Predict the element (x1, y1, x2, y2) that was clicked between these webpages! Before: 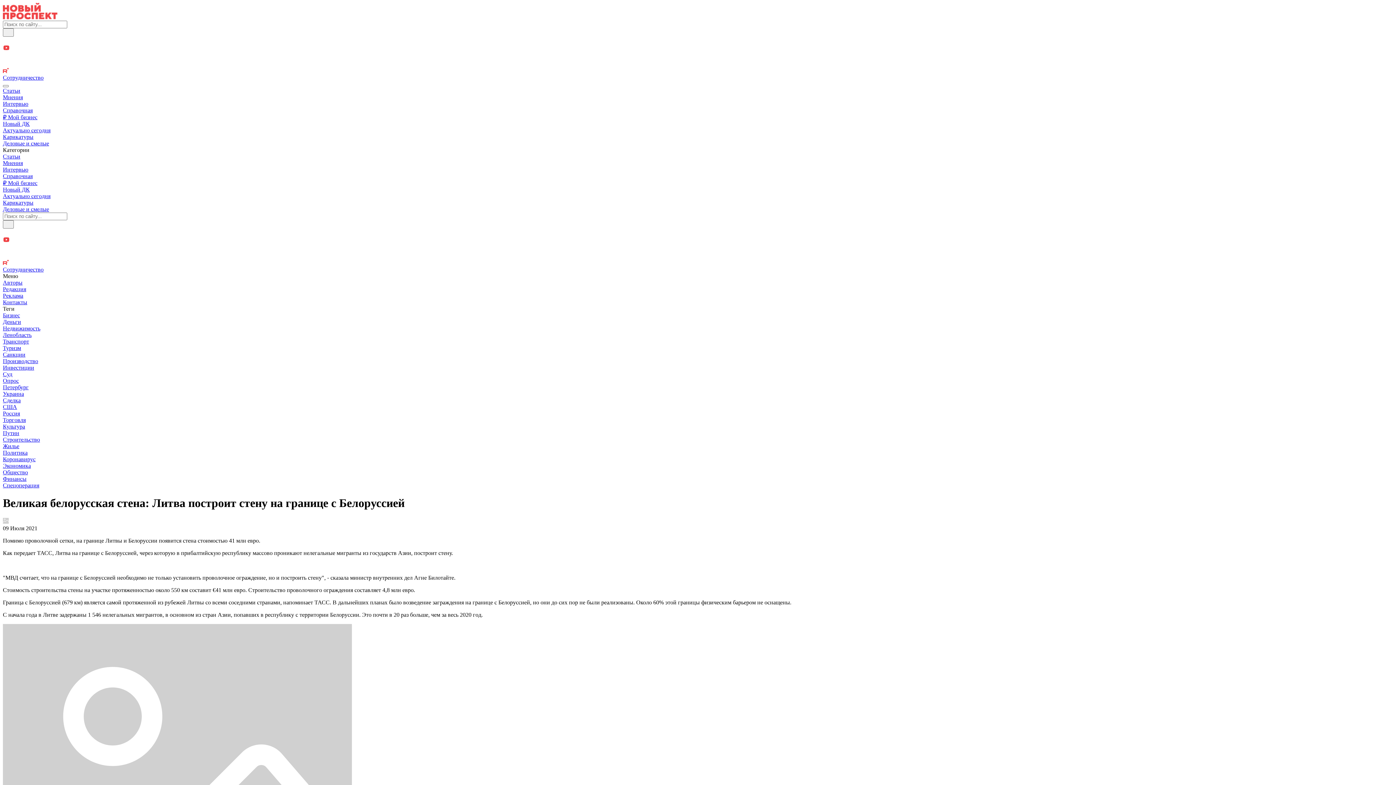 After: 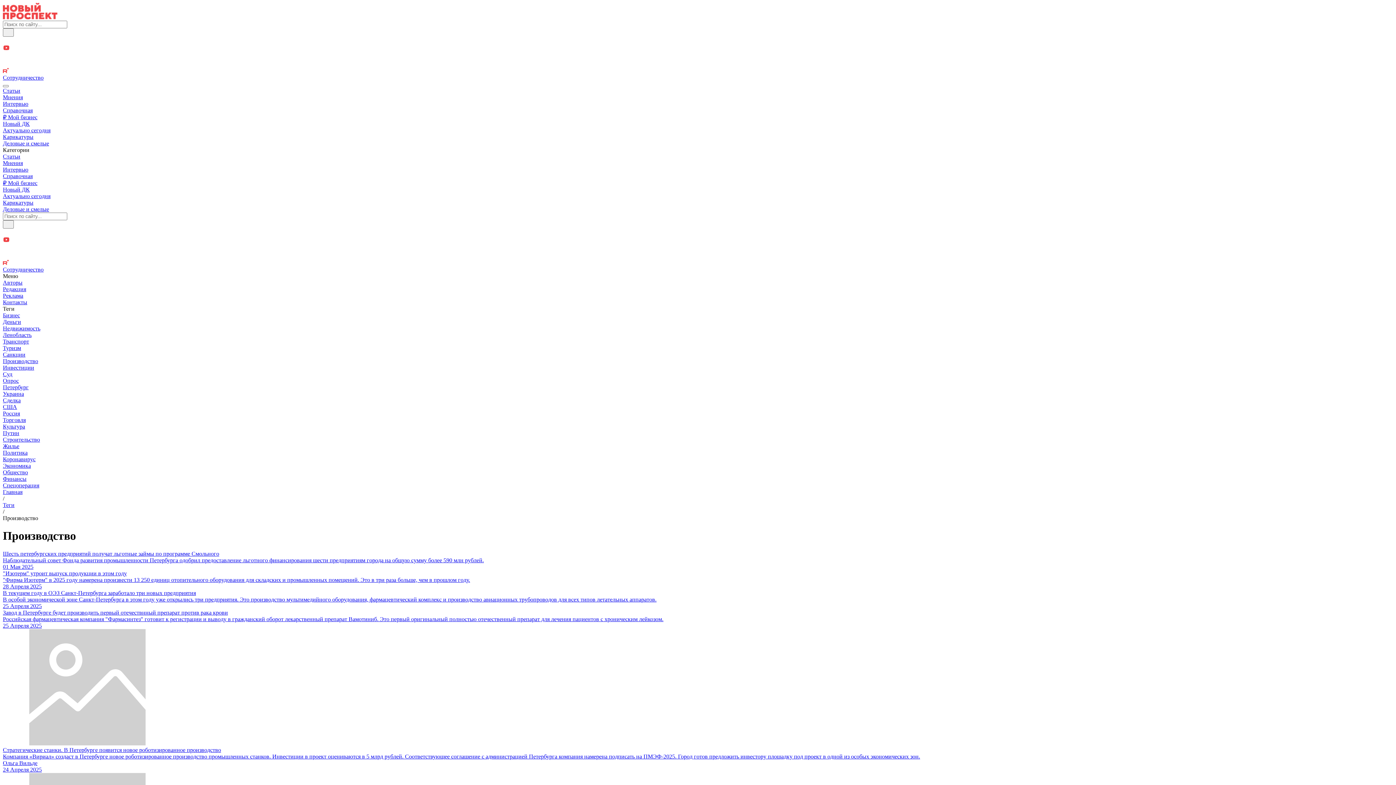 Action: label: Производство bbox: (2, 358, 38, 364)